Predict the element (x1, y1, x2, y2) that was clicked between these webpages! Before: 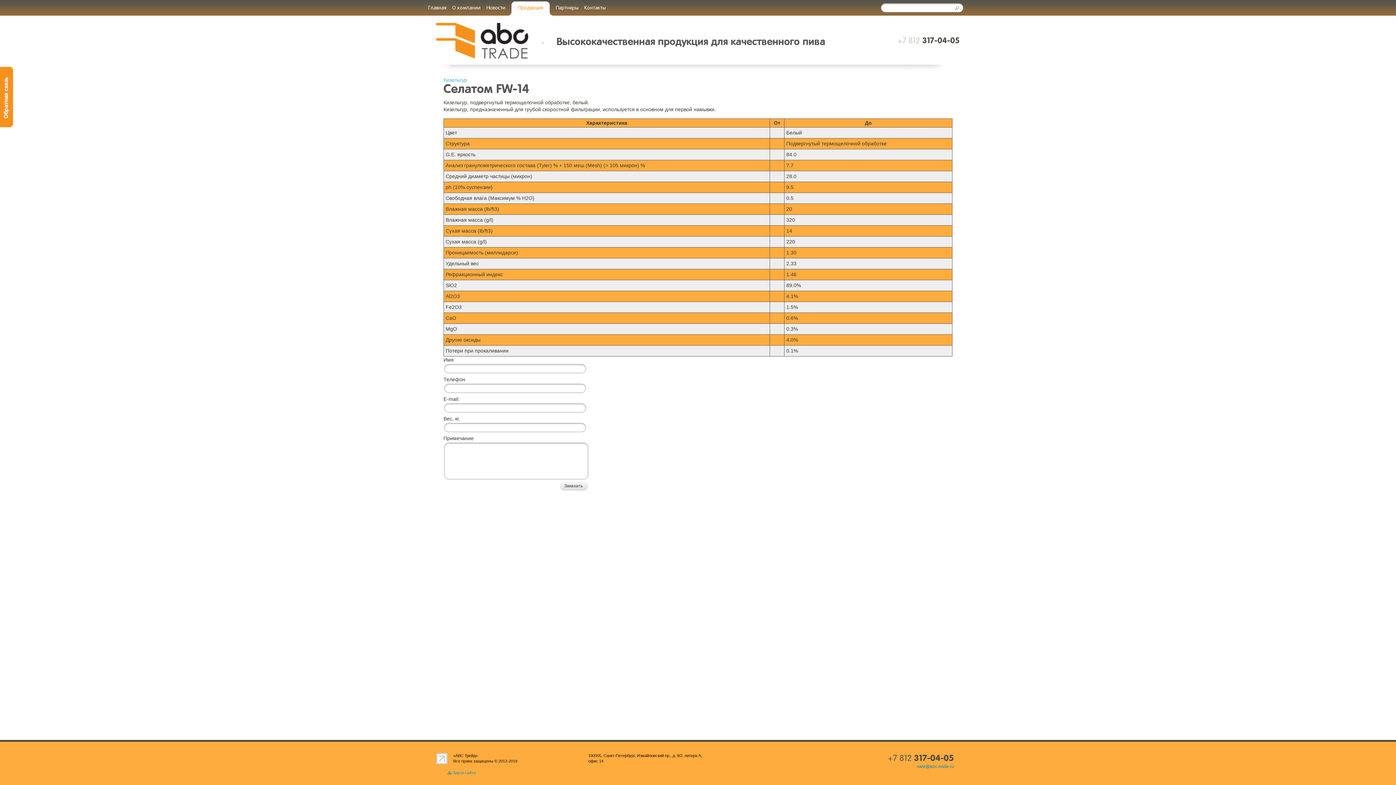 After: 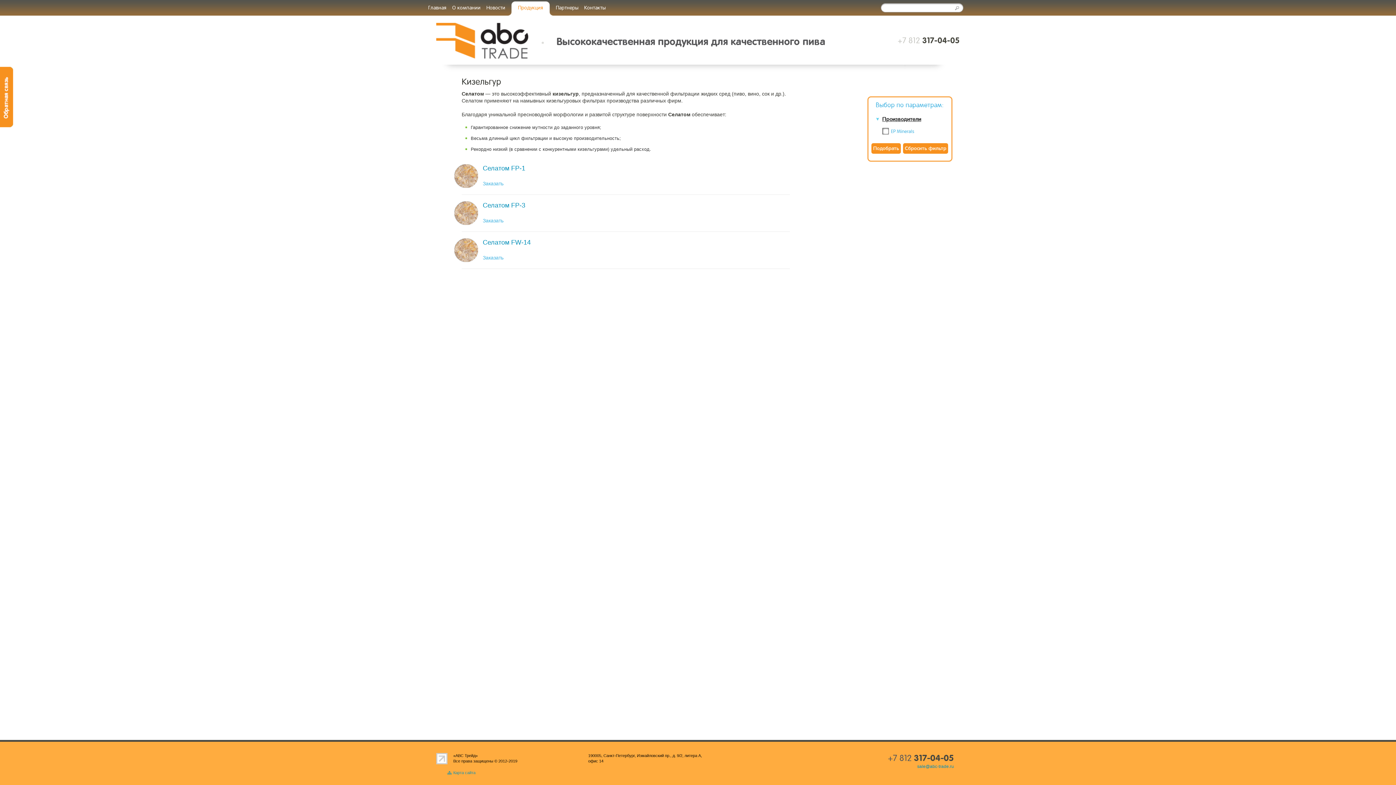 Action: label: Кизельгур bbox: (443, 77, 467, 82)